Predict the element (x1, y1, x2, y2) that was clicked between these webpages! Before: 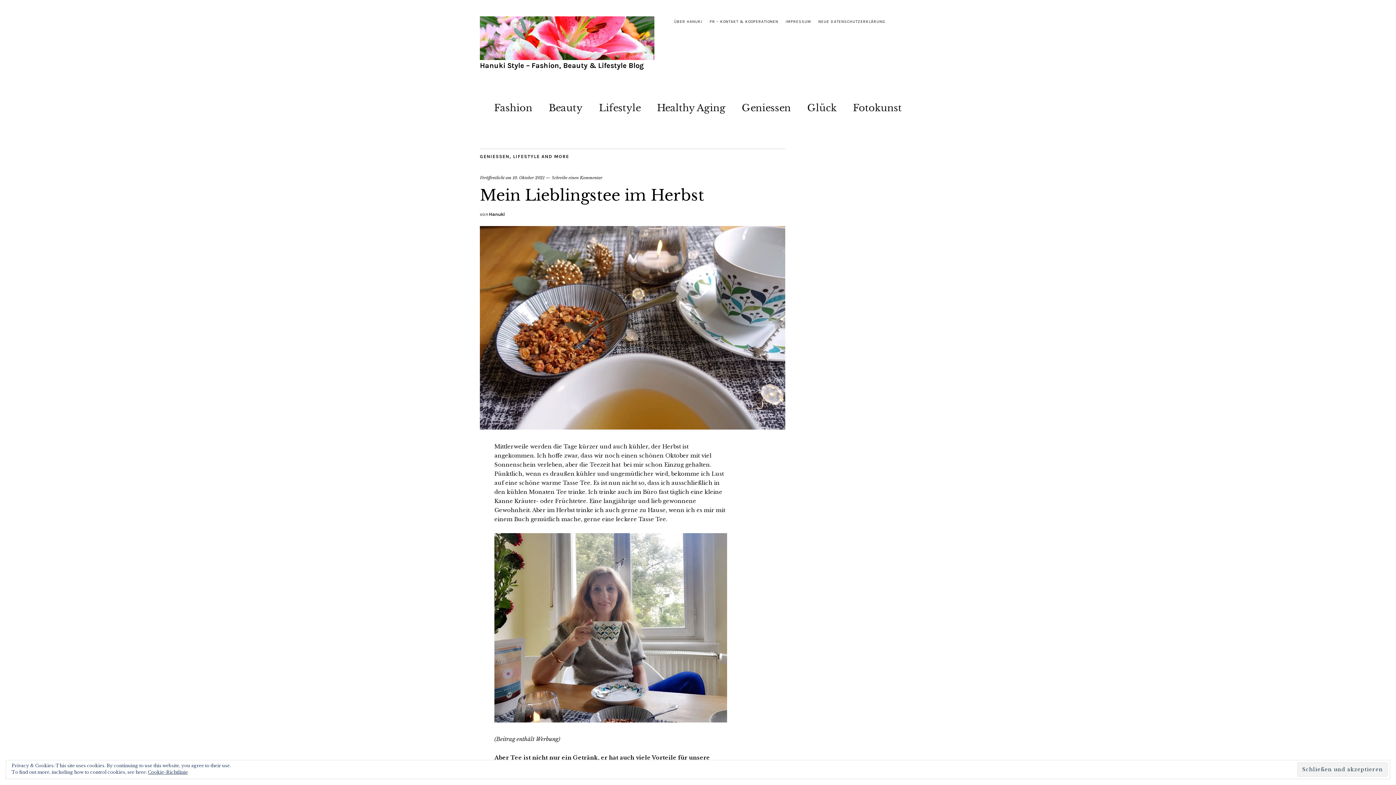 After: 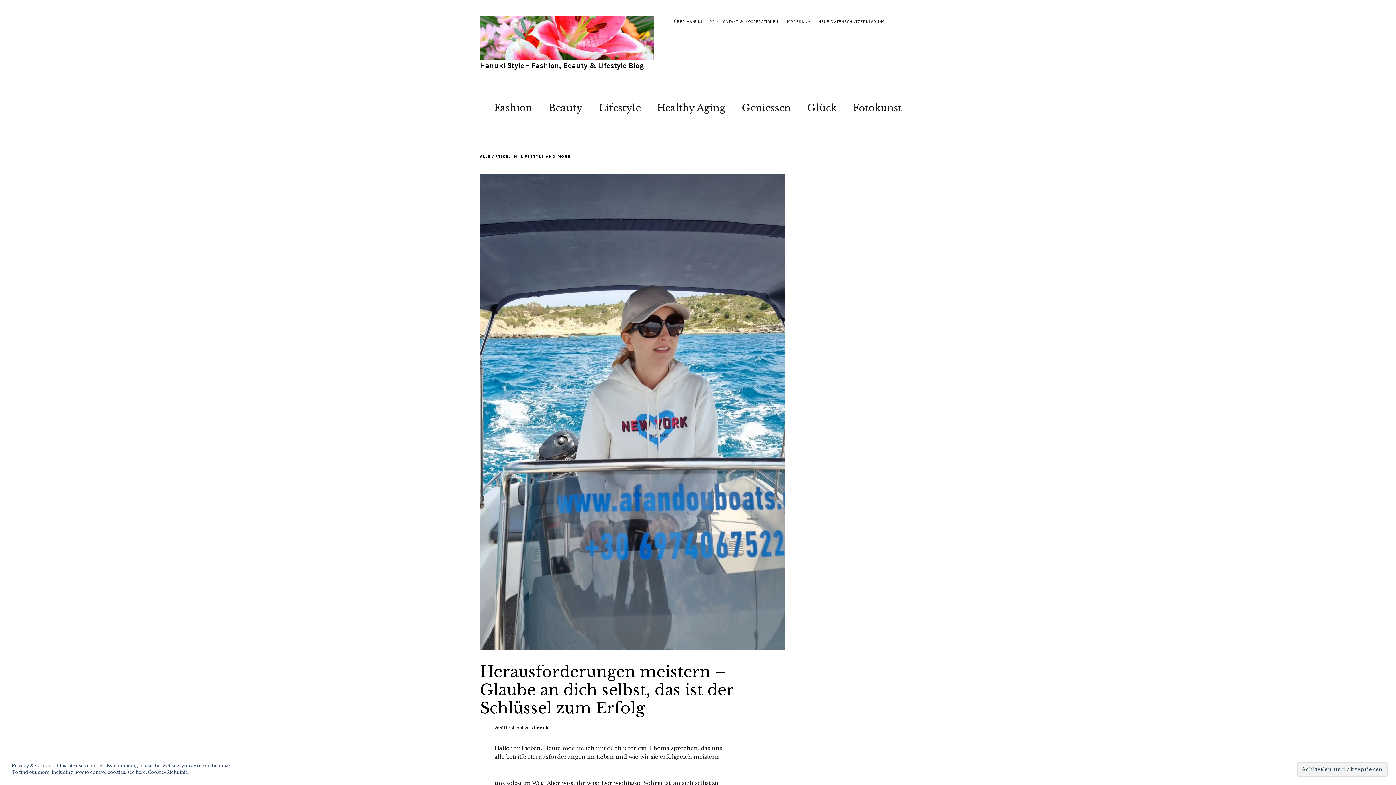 Action: bbox: (599, 97, 640, 114) label: Lifestyle